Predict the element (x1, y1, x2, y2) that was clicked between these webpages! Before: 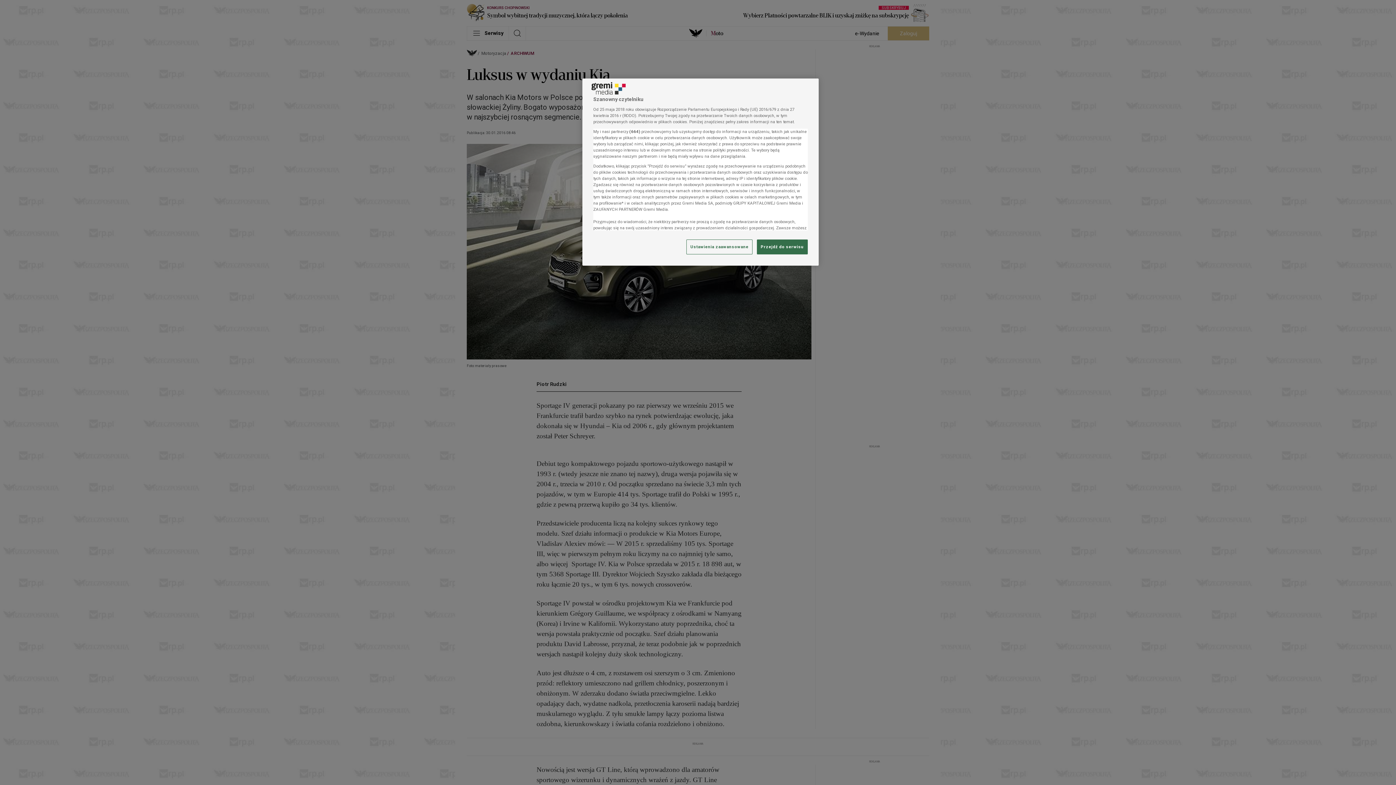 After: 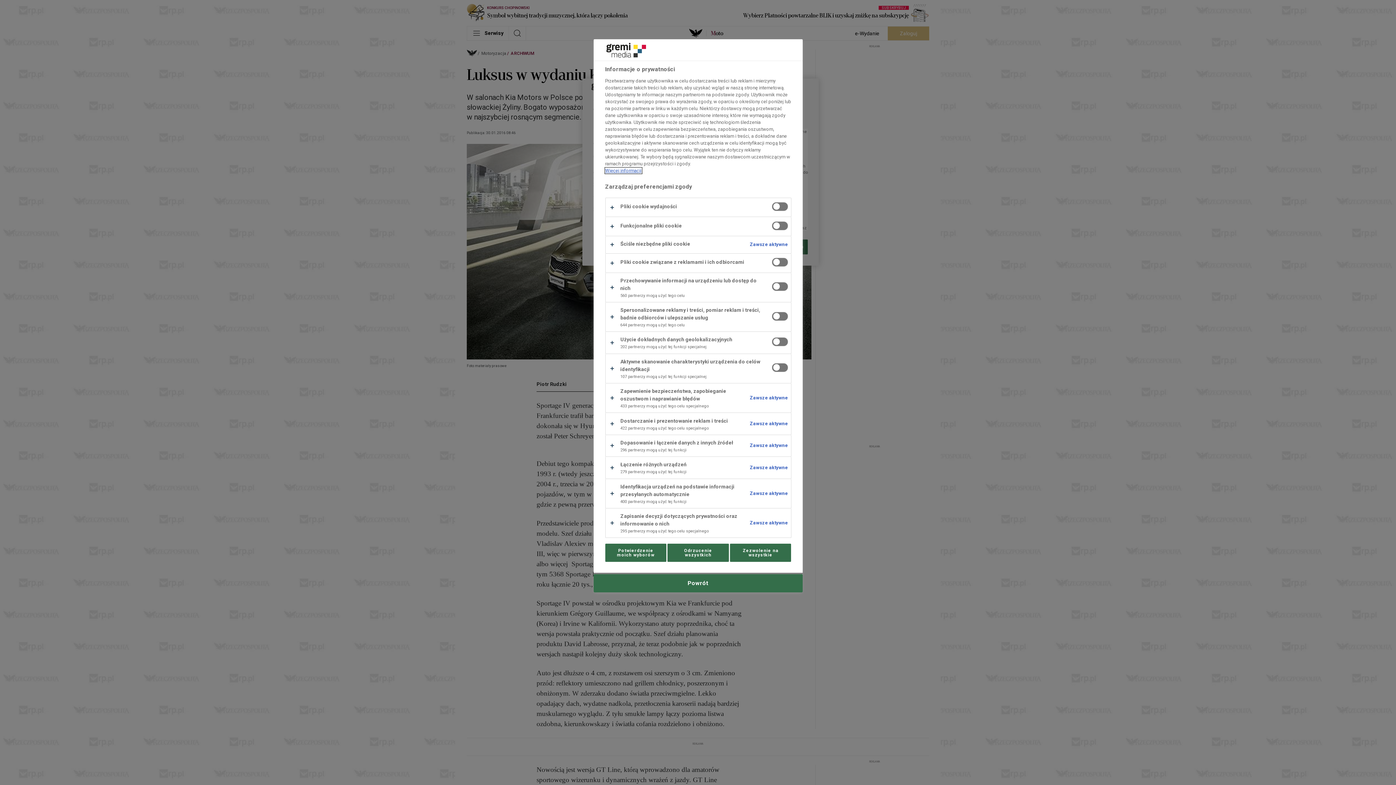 Action: label: Ustawienia zaawansowane bbox: (686, 239, 752, 254)